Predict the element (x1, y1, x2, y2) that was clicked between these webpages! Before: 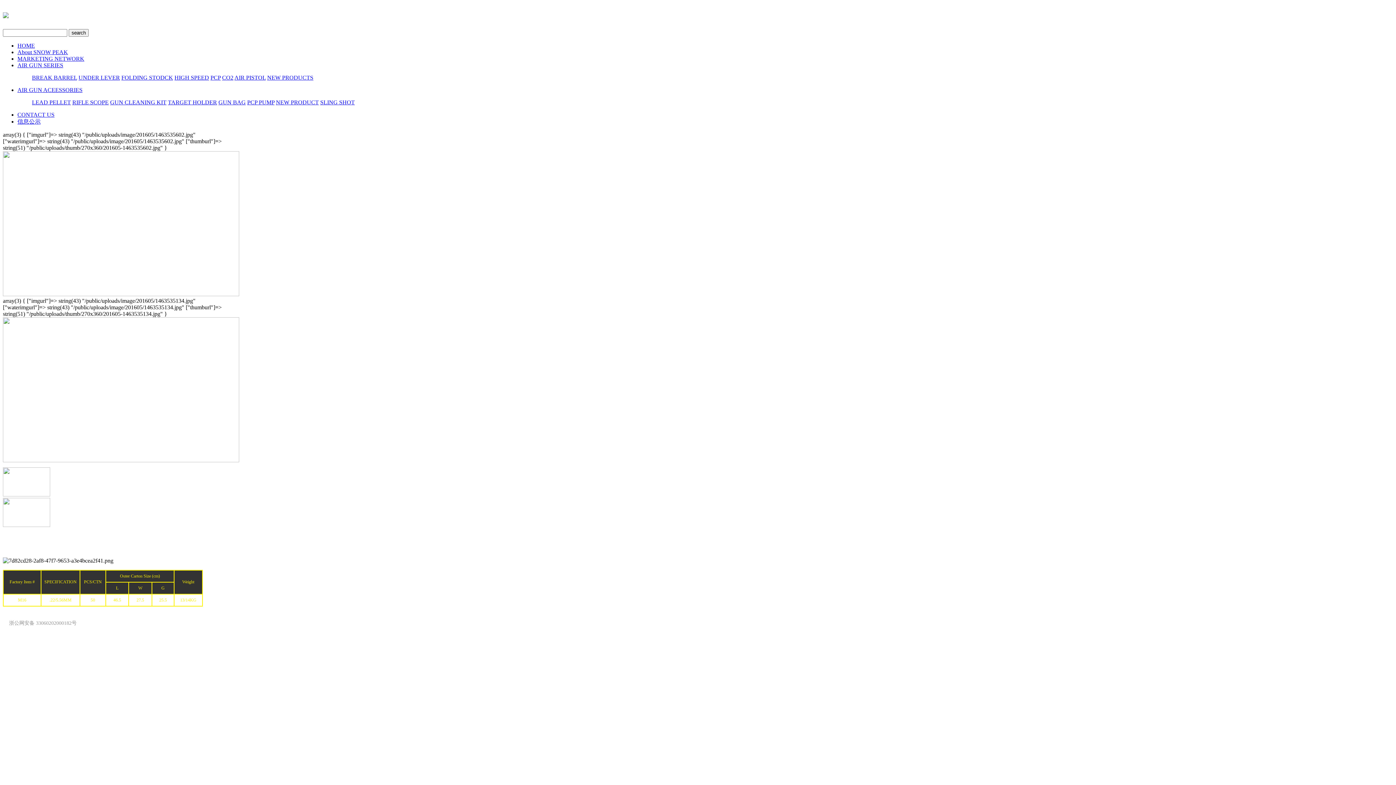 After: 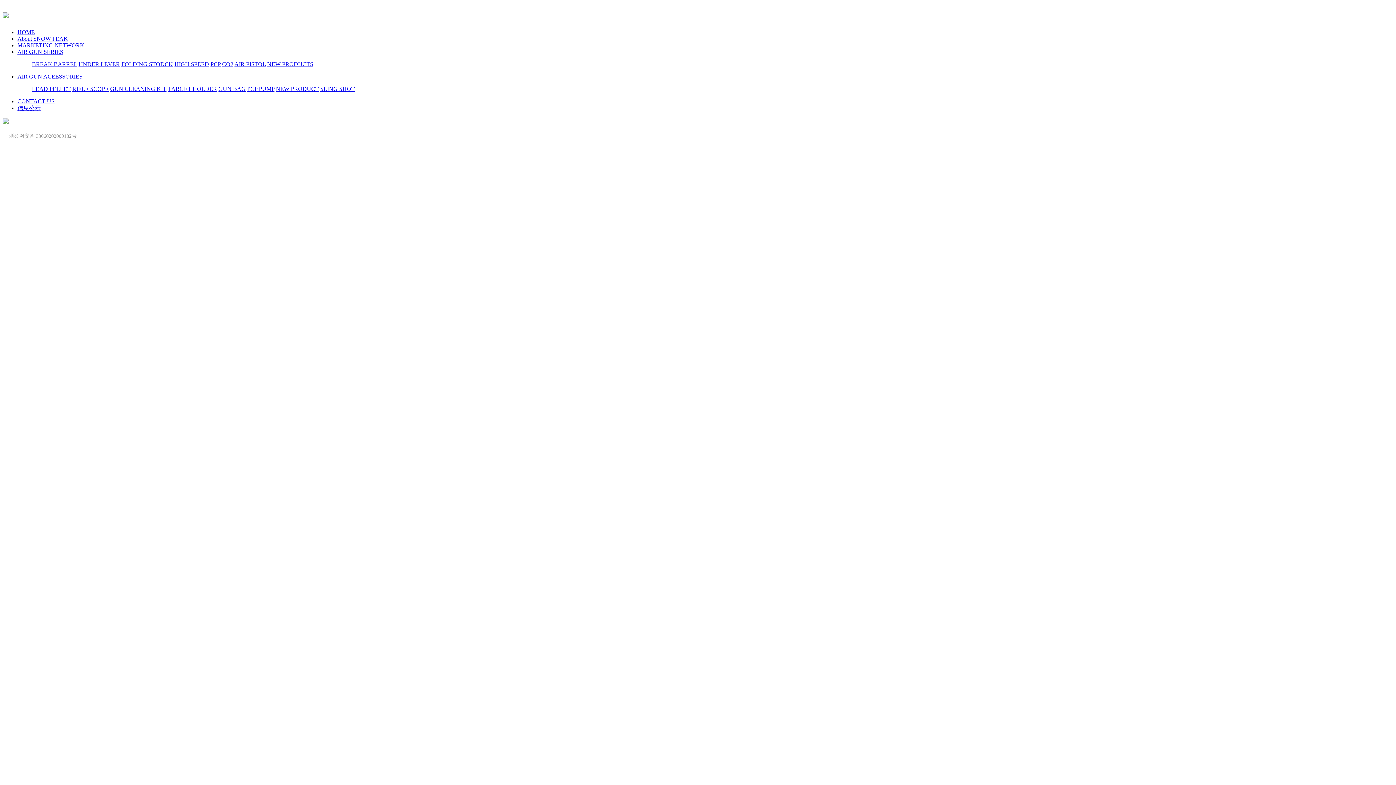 Action: label: MARKETING NETWORK bbox: (17, 55, 84, 61)